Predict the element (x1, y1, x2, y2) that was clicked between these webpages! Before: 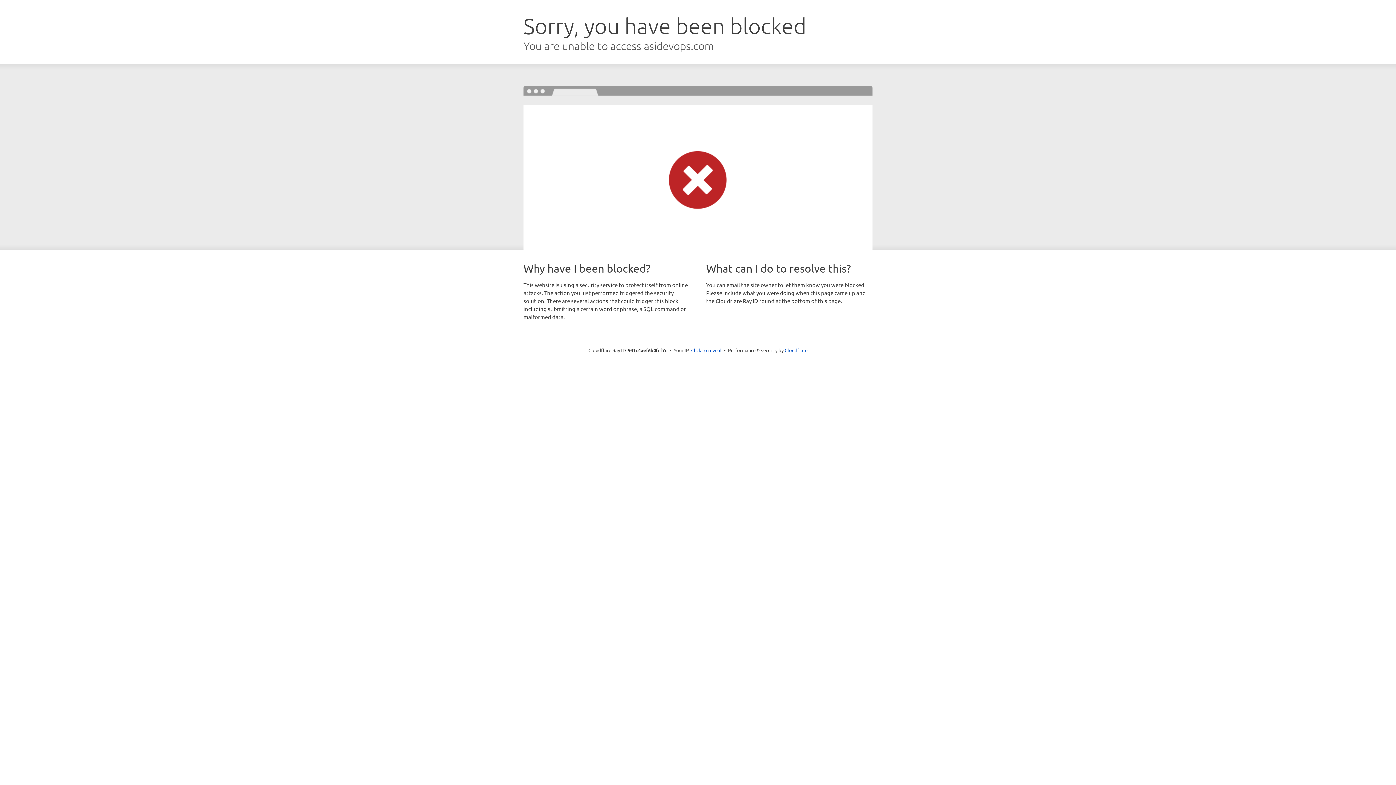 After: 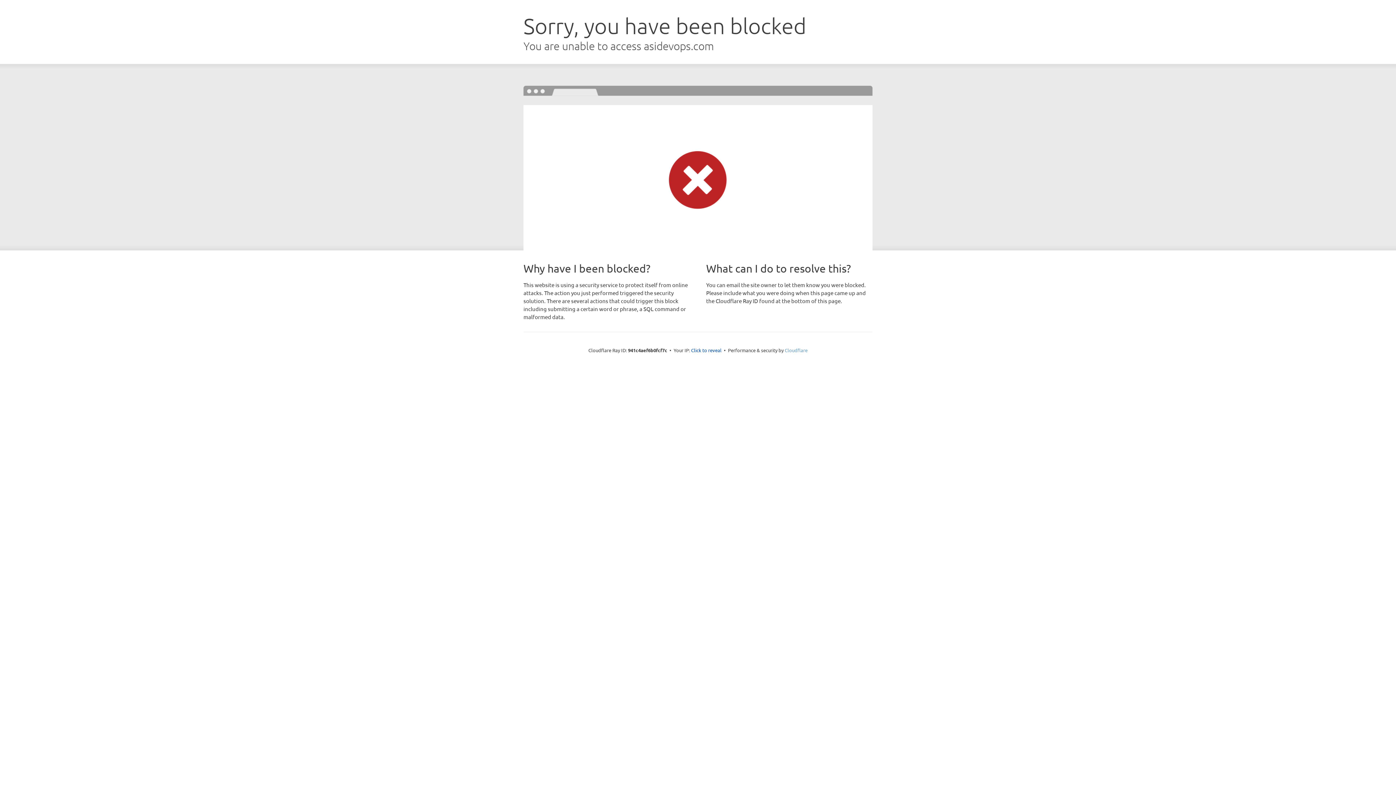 Action: label: Cloudflare bbox: (784, 347, 807, 353)